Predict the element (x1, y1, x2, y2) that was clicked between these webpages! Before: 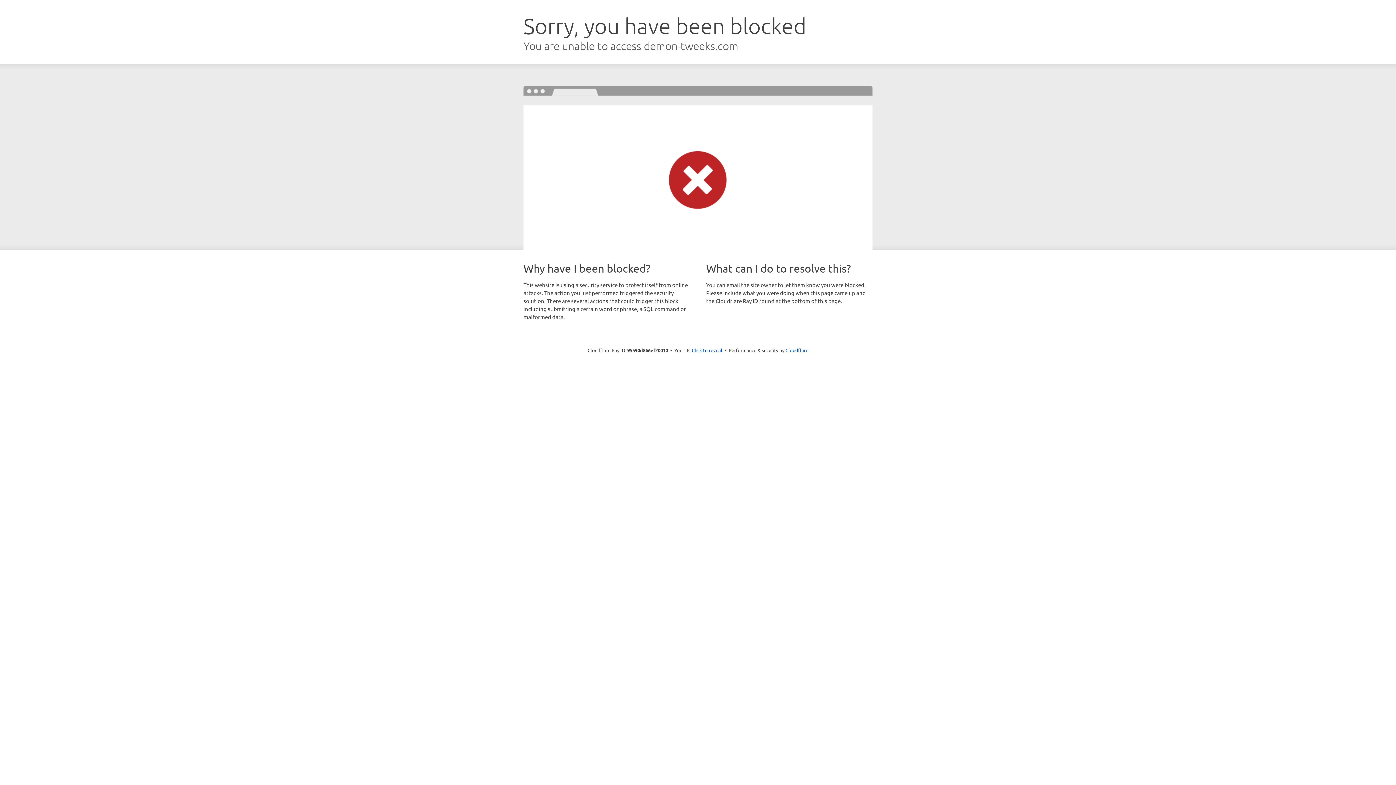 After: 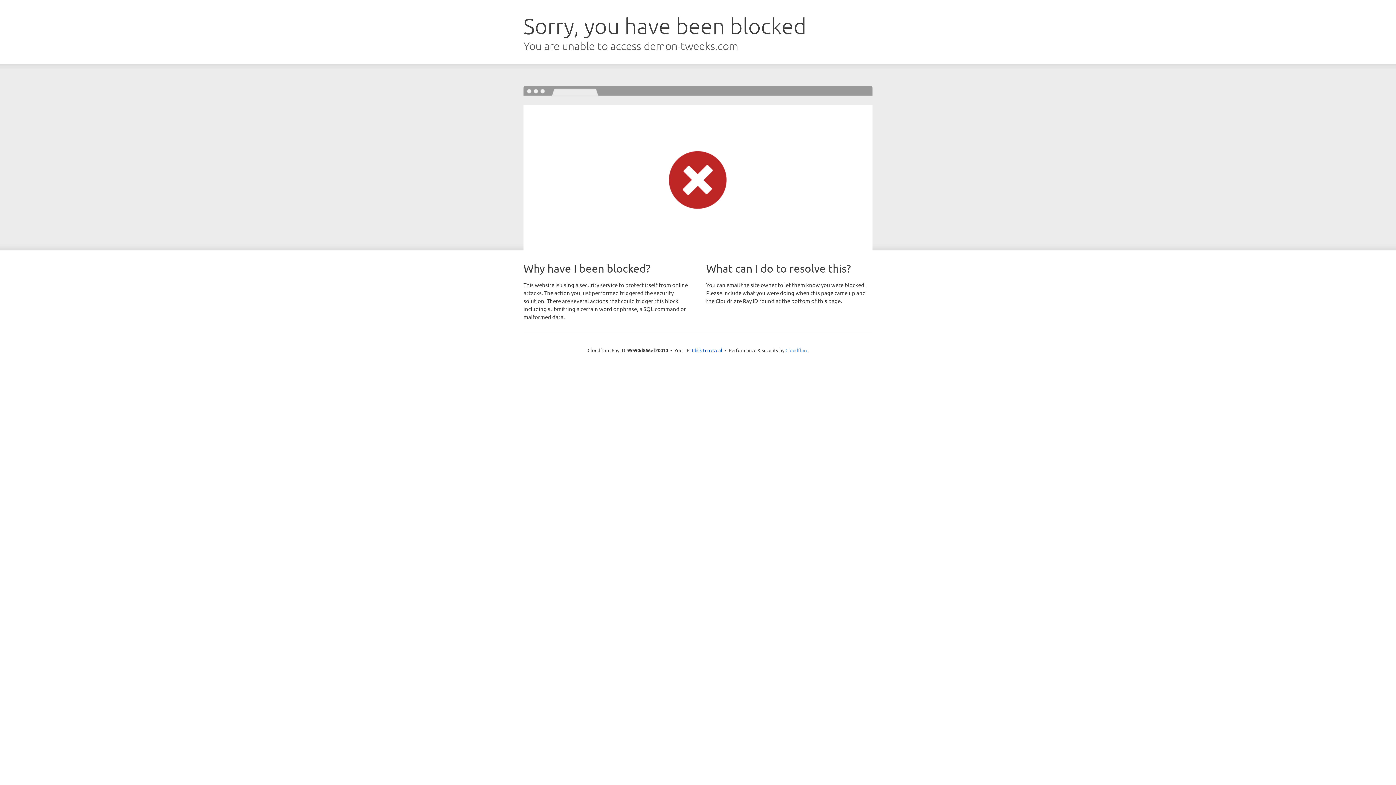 Action: label: Cloudflare bbox: (785, 347, 808, 353)